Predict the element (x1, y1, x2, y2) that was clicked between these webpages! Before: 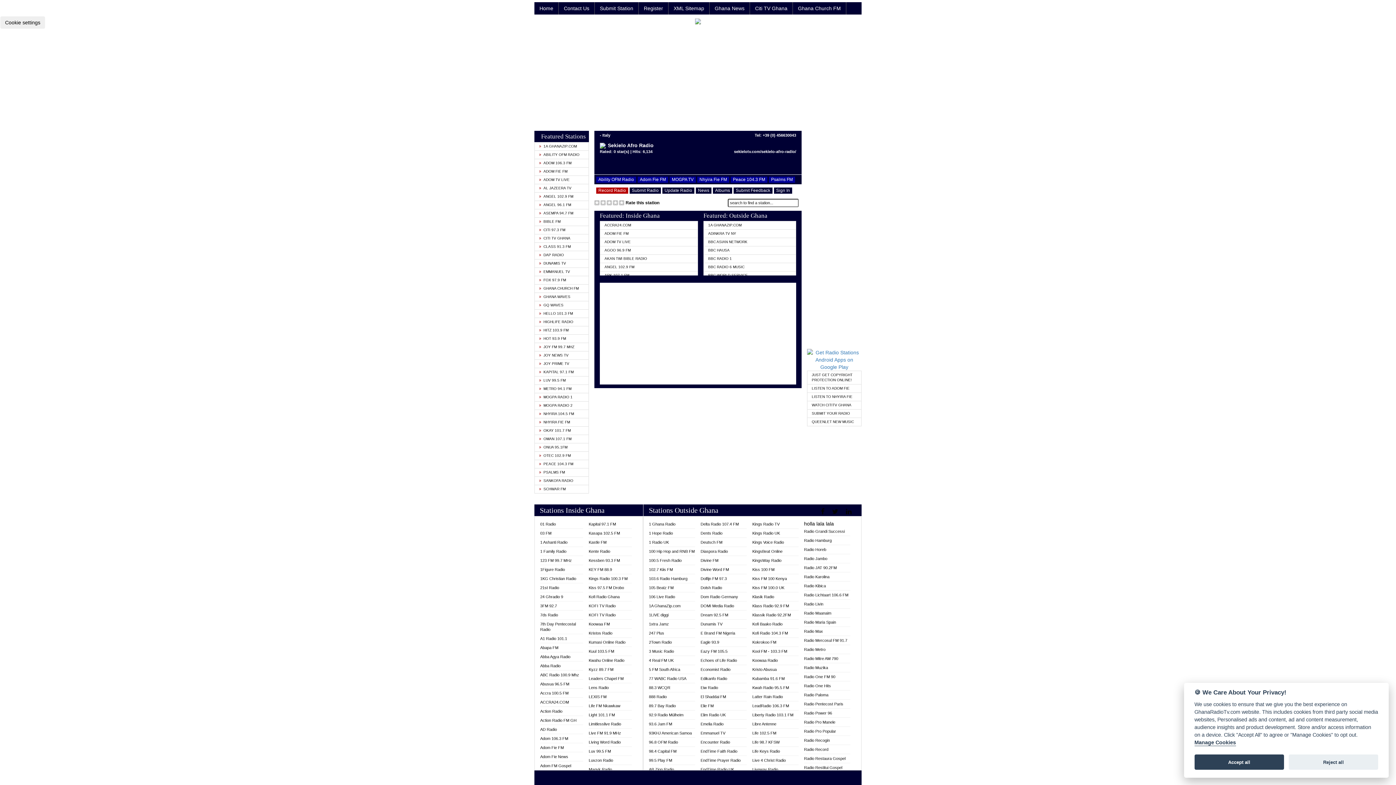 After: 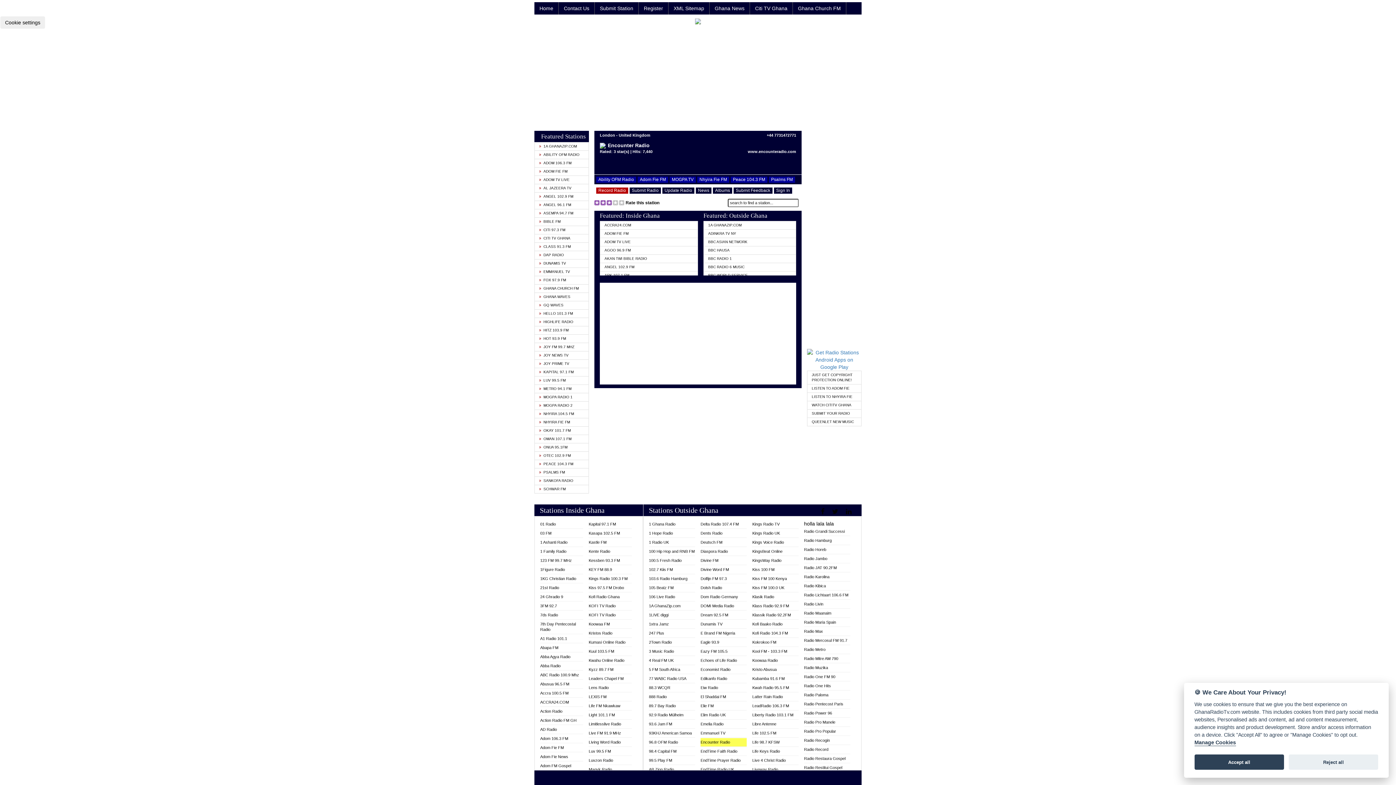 Action: bbox: (700, 738, 747, 747) label: Encounter Radio